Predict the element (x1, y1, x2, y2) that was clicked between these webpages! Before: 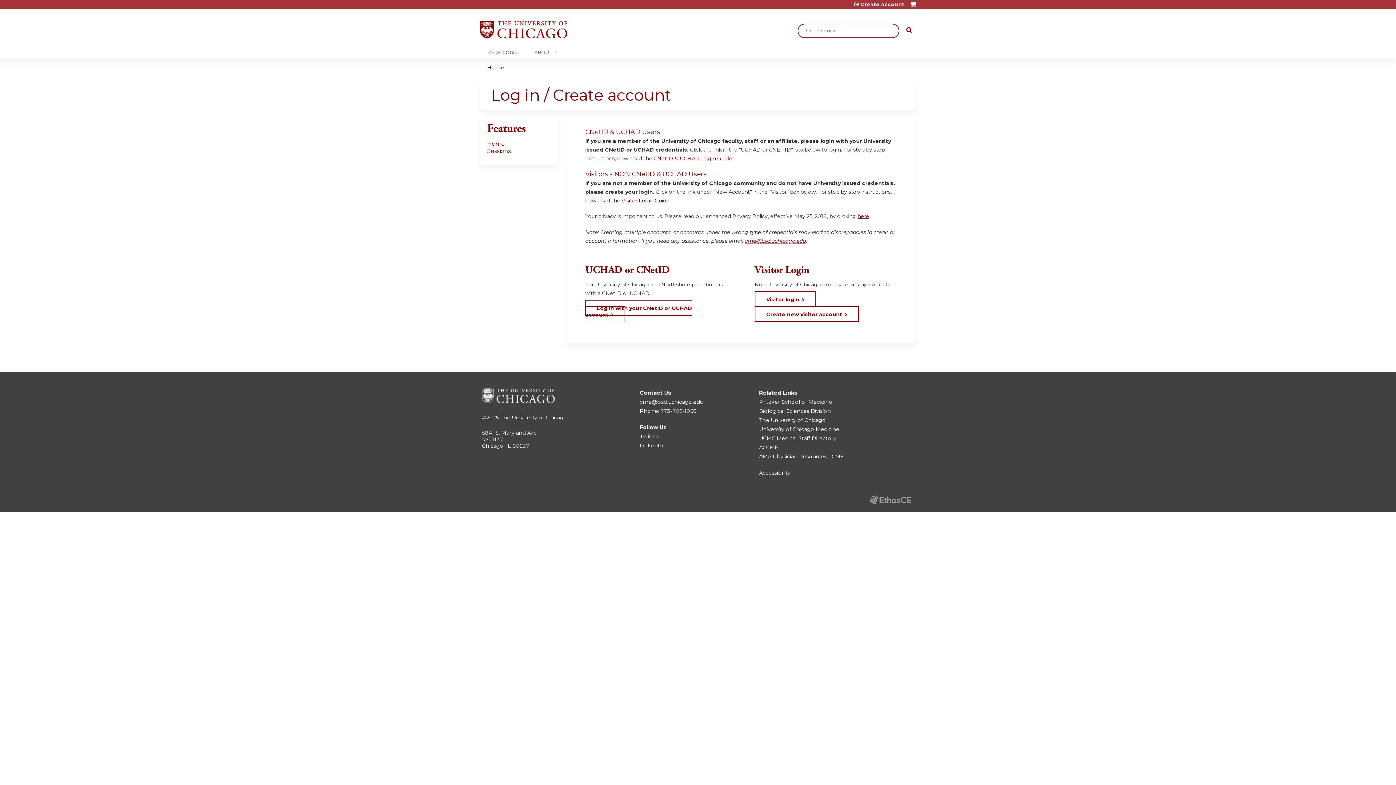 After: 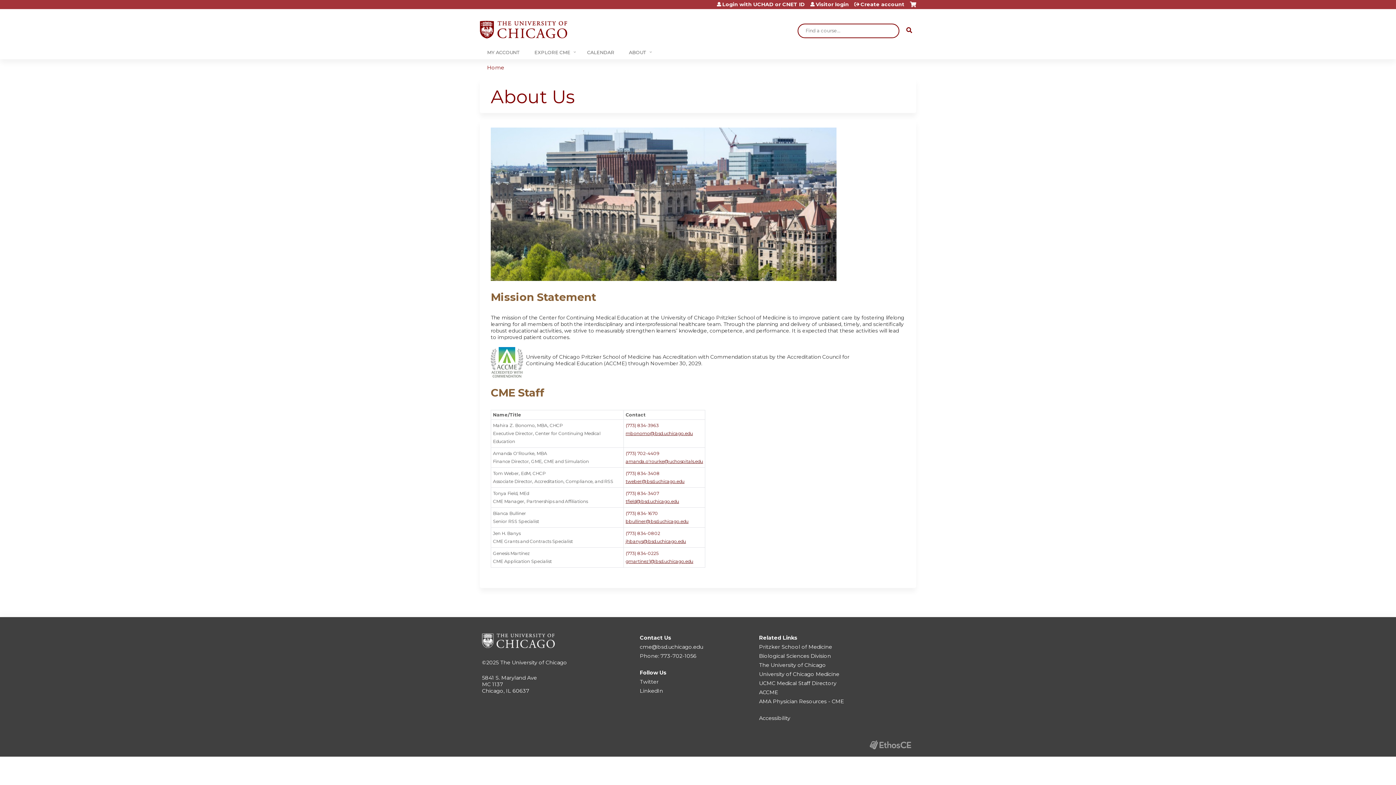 Action: bbox: (527, 45, 561, 59) label: ABOUT